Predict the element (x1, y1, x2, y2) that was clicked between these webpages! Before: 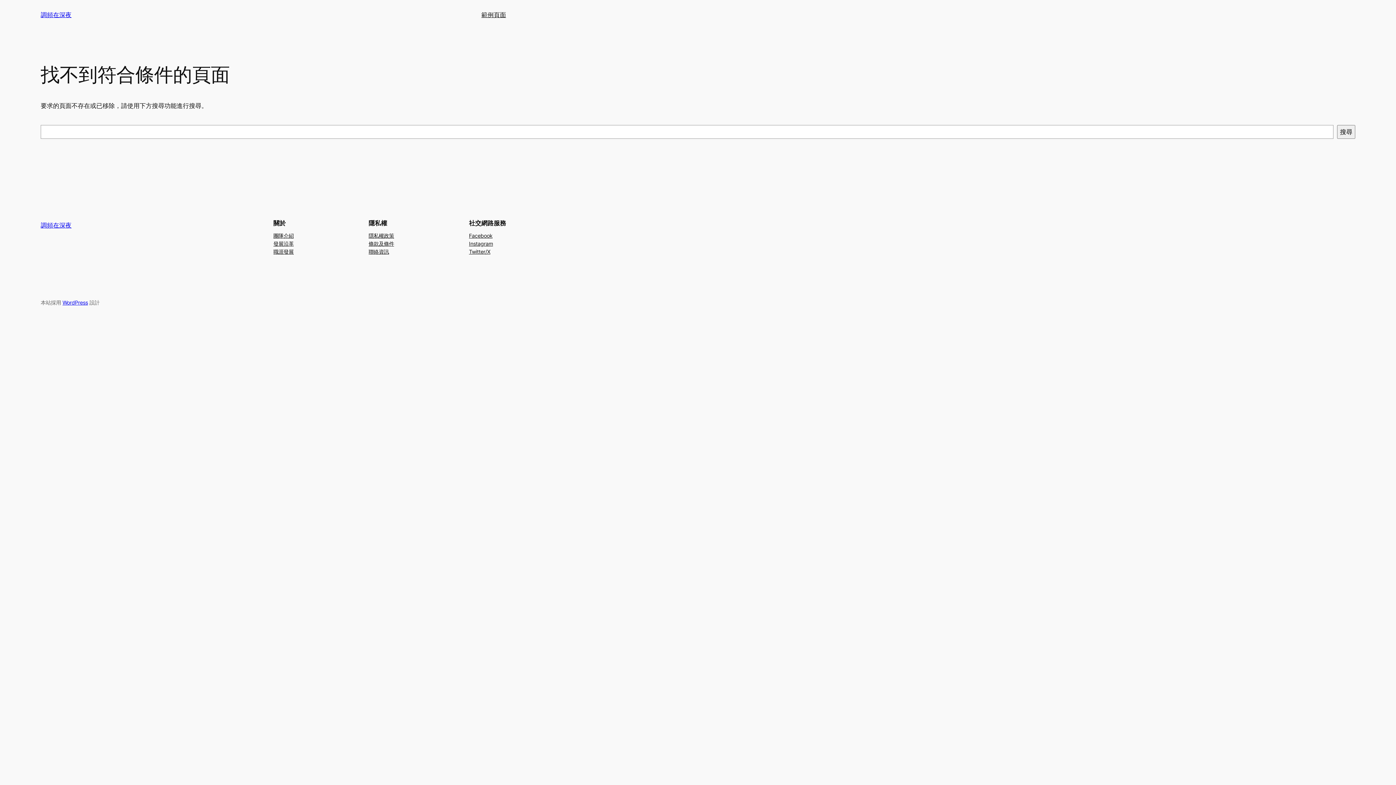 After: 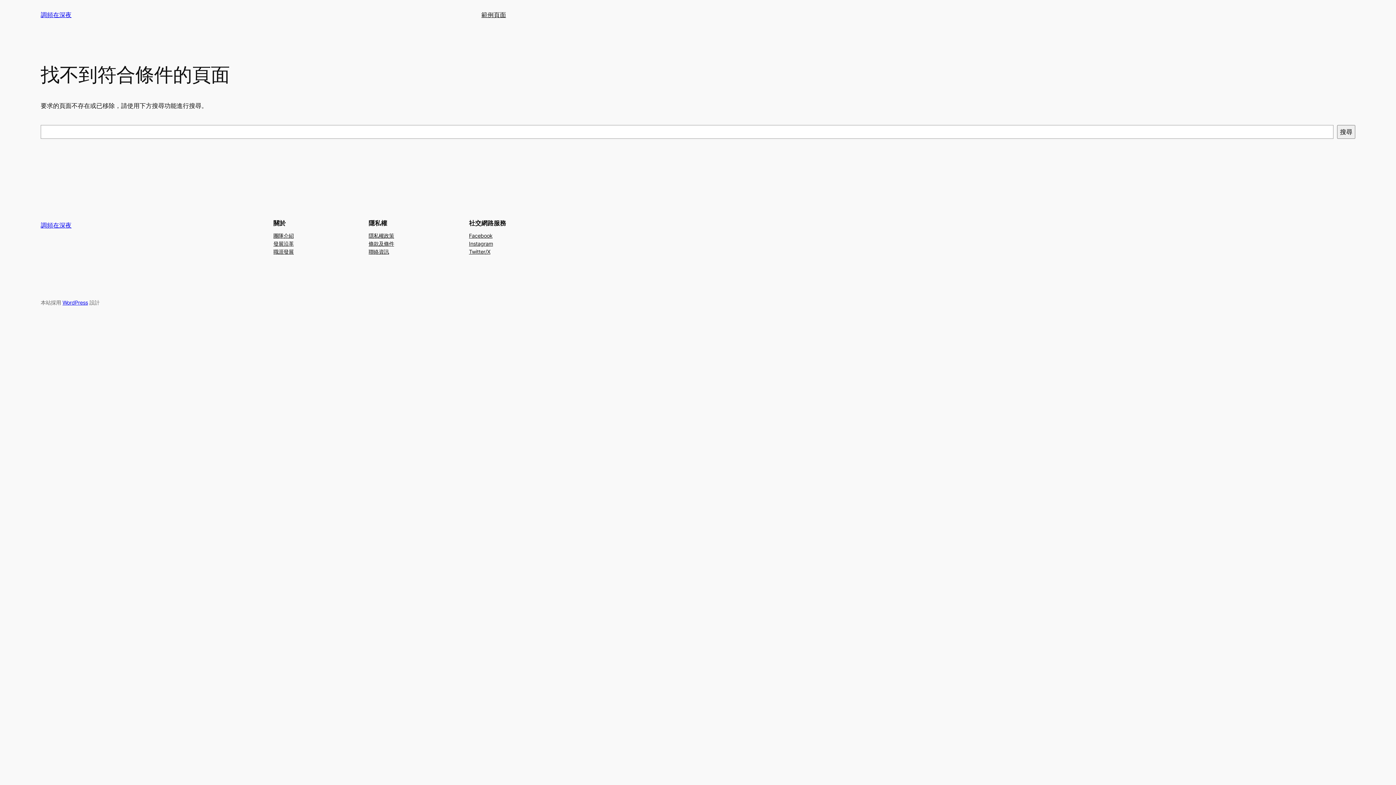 Action: label: 團隊介紹 bbox: (273, 231, 293, 239)